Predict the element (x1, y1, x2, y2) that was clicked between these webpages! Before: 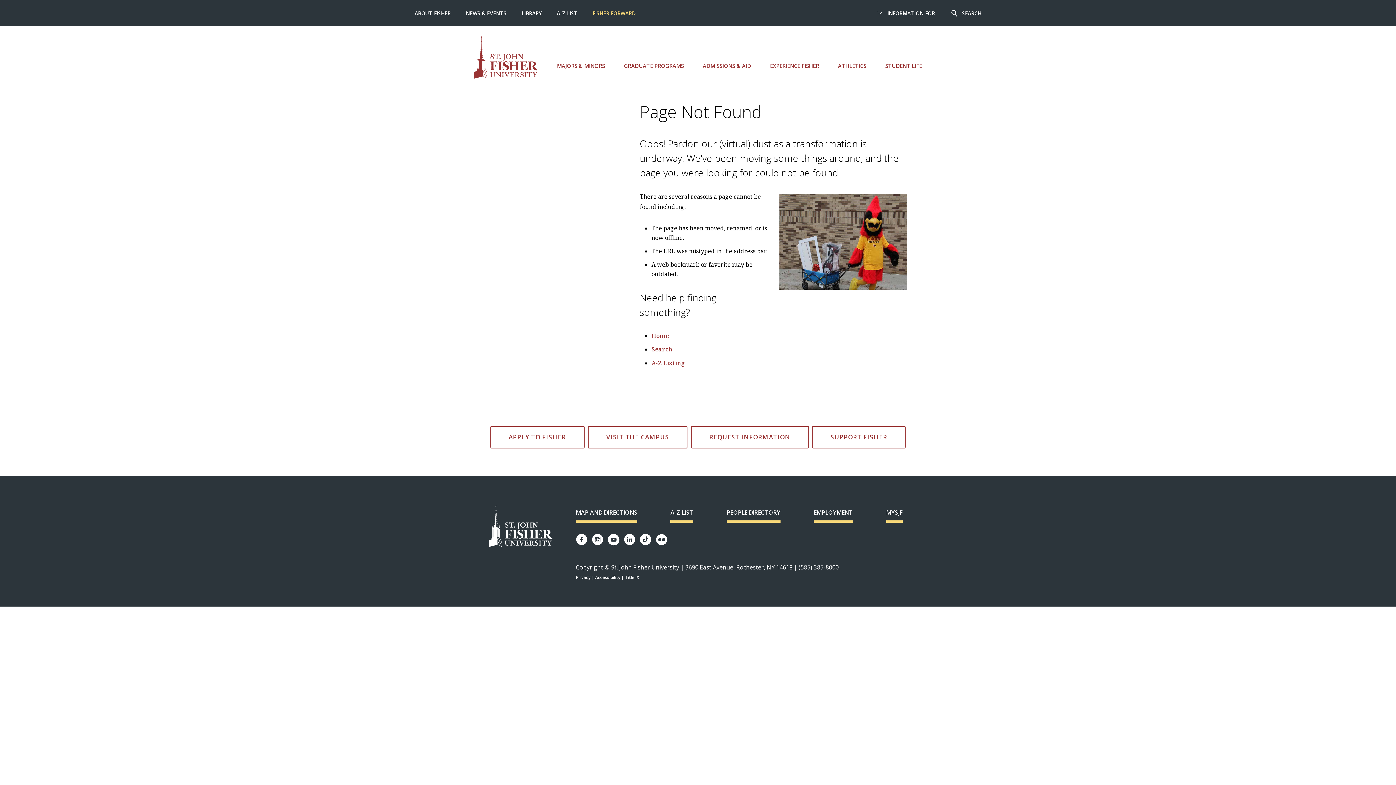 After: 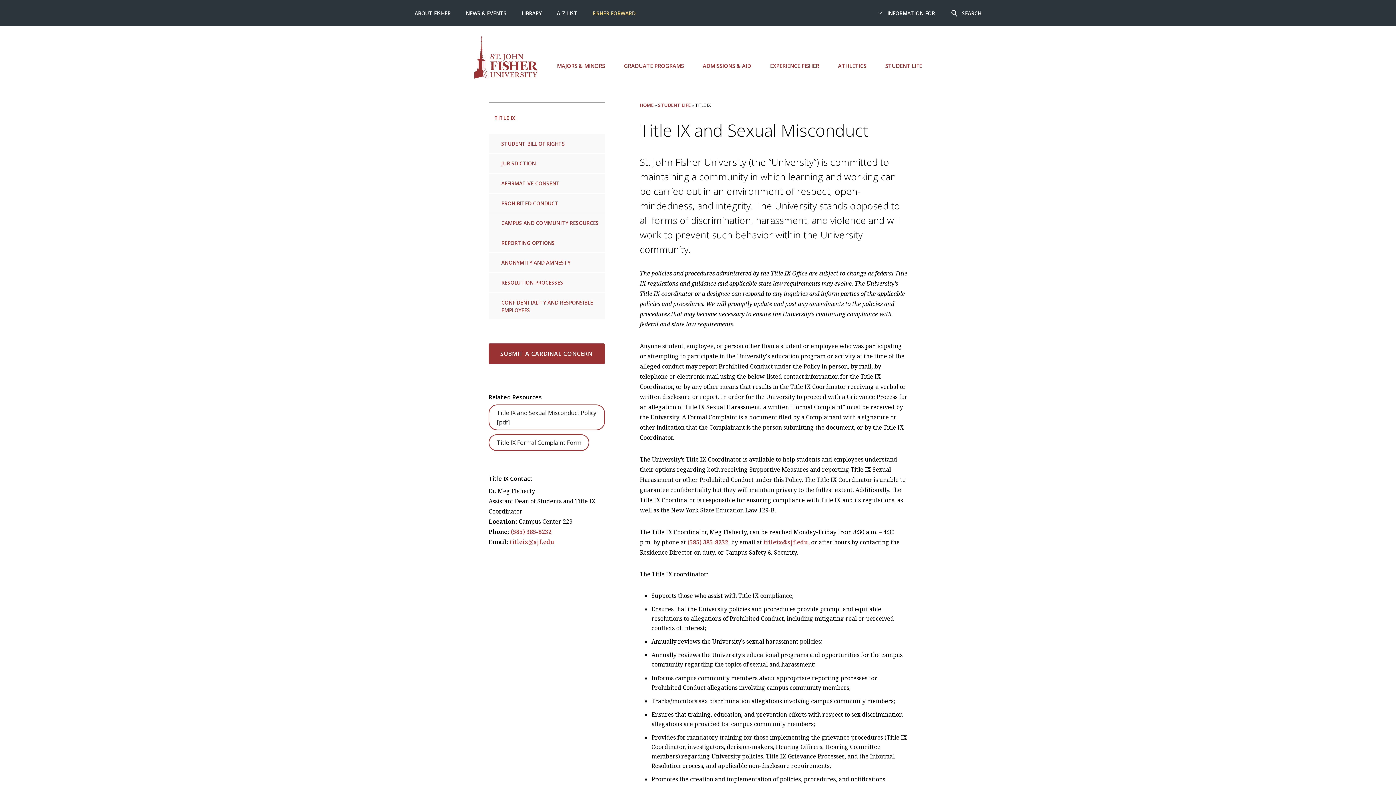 Action: label: Title IX bbox: (625, 574, 639, 580)